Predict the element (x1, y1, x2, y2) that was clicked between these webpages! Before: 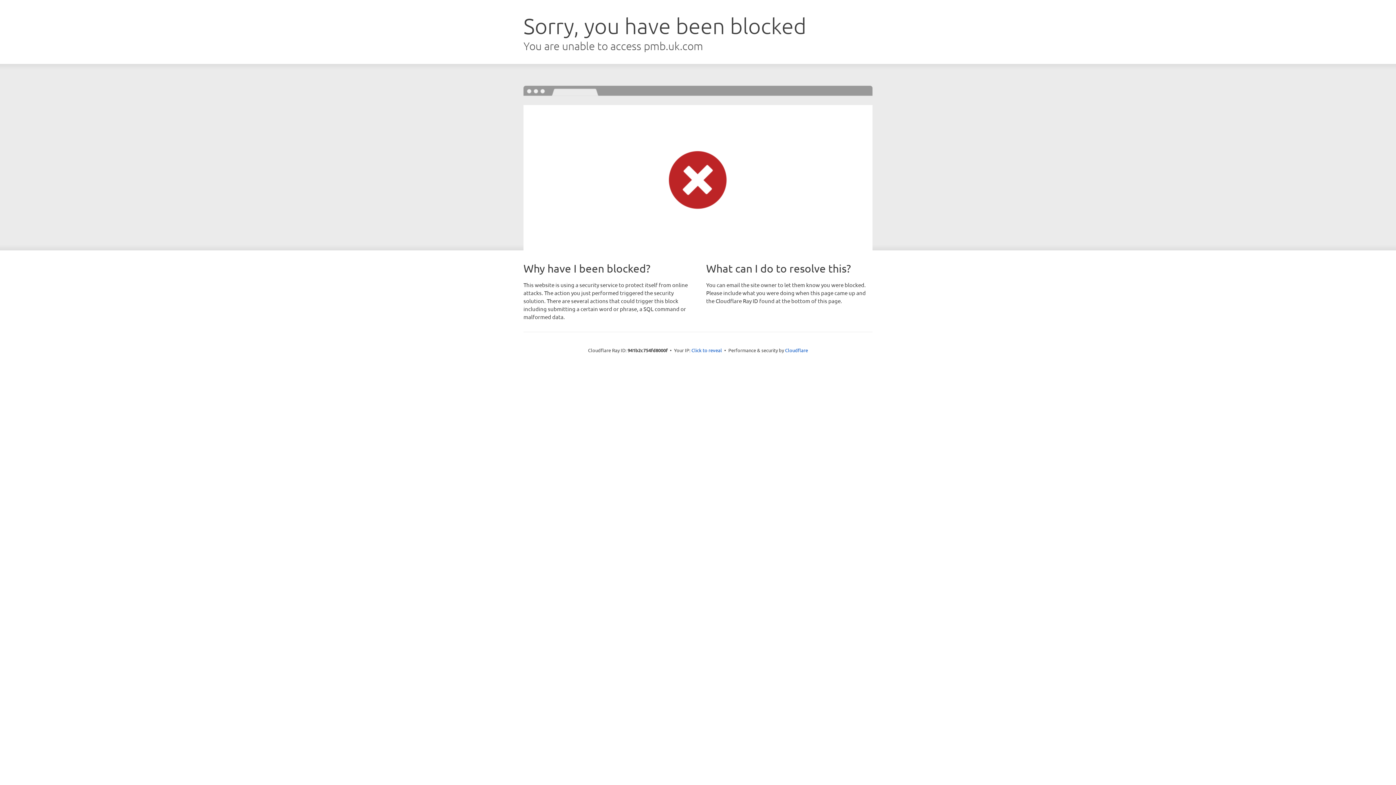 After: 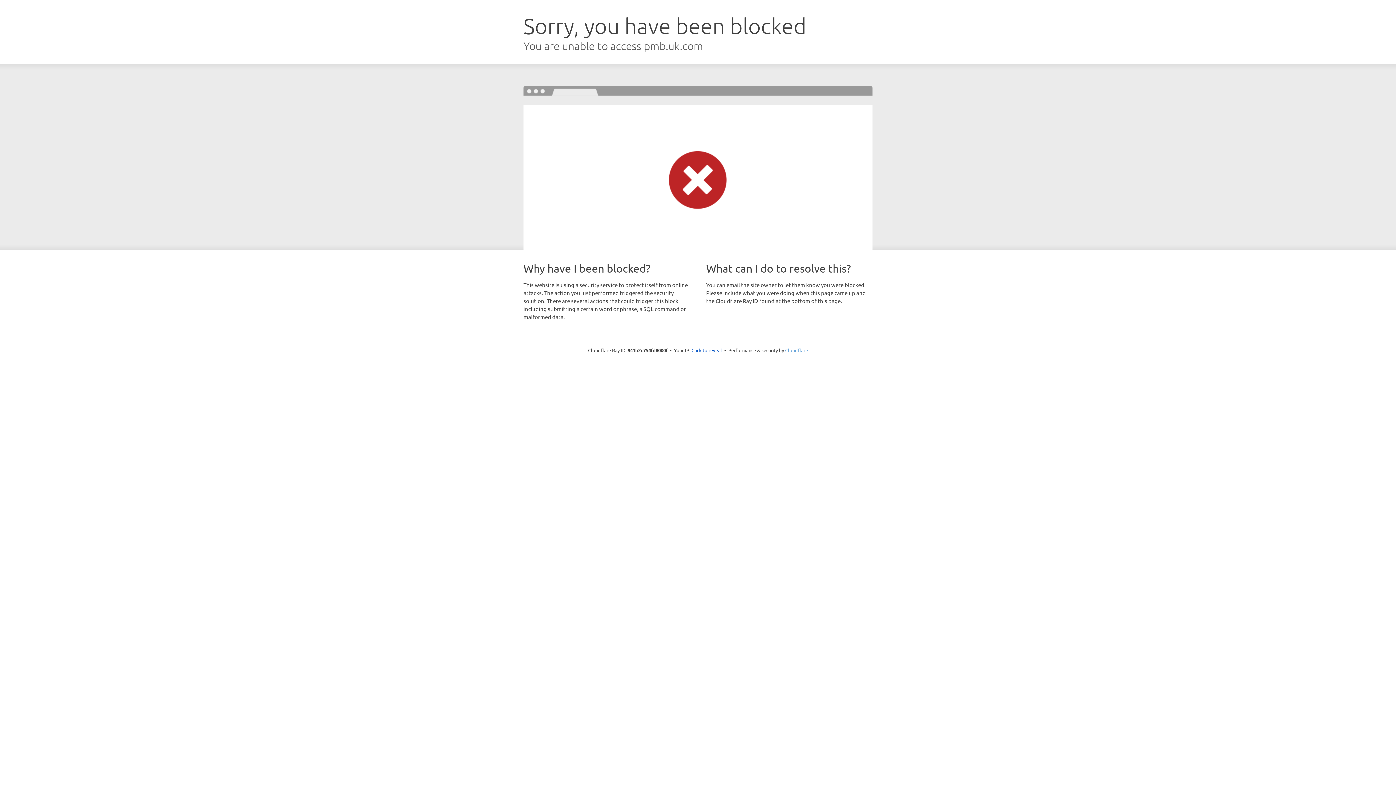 Action: bbox: (785, 347, 808, 353) label: Cloudflare